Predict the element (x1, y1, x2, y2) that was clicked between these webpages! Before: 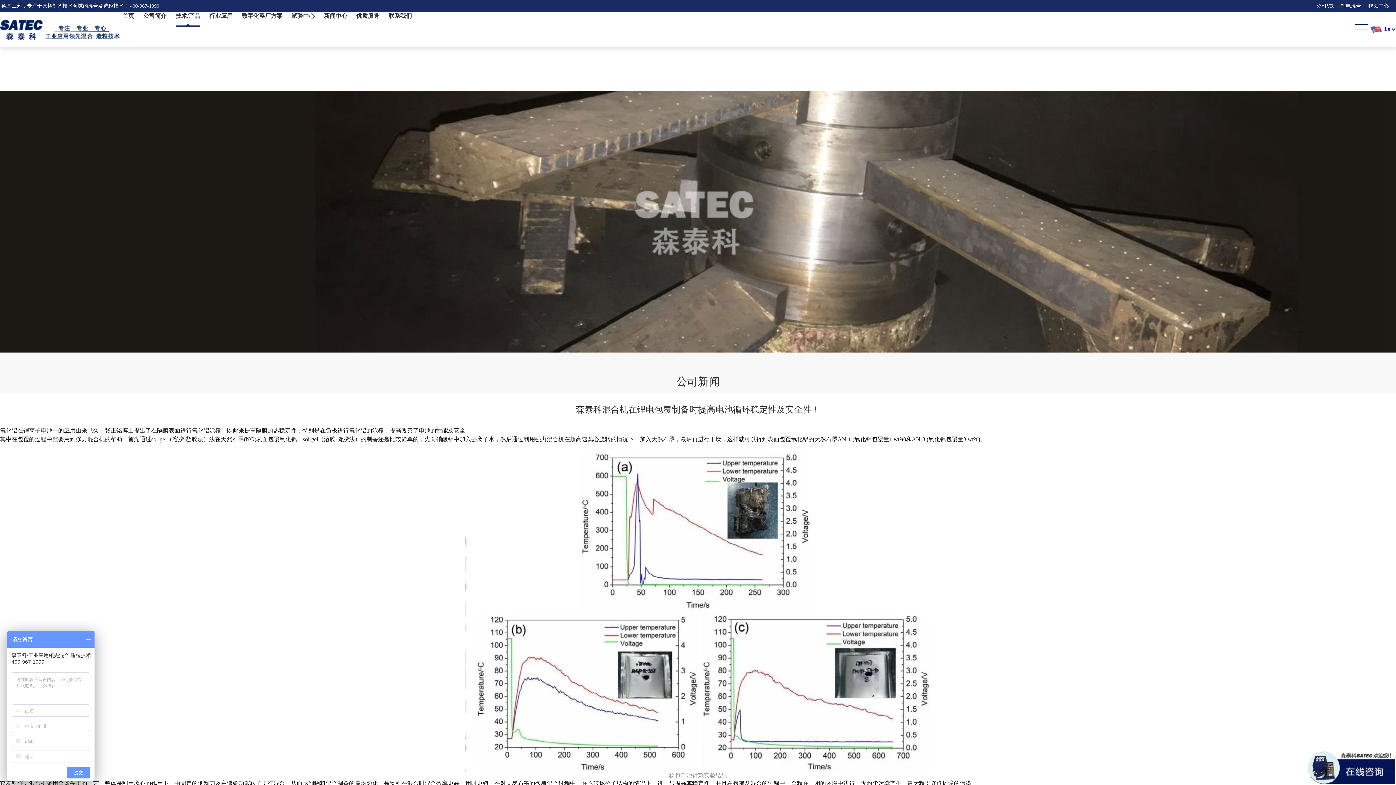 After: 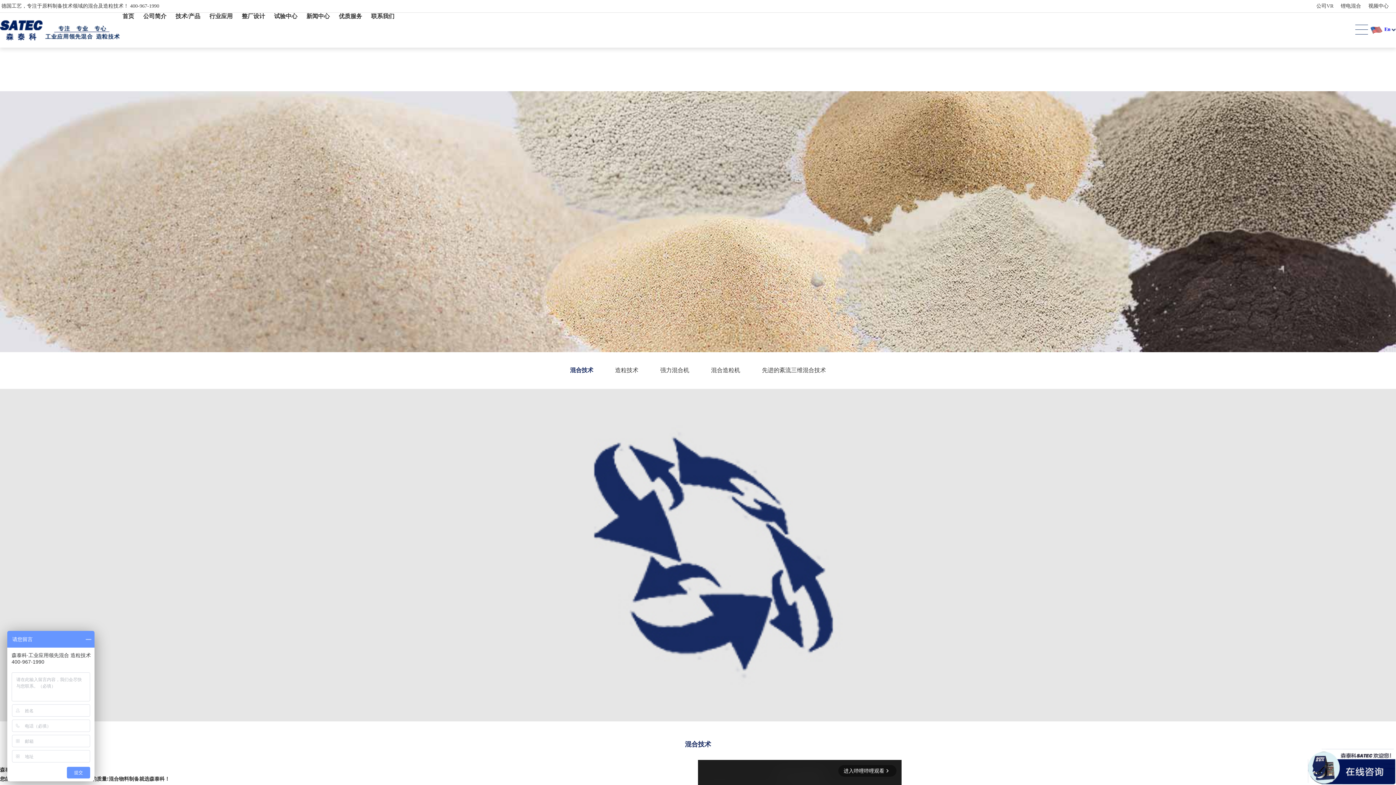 Action: label: 技术/产品 bbox: (175, 12, 200, 27)